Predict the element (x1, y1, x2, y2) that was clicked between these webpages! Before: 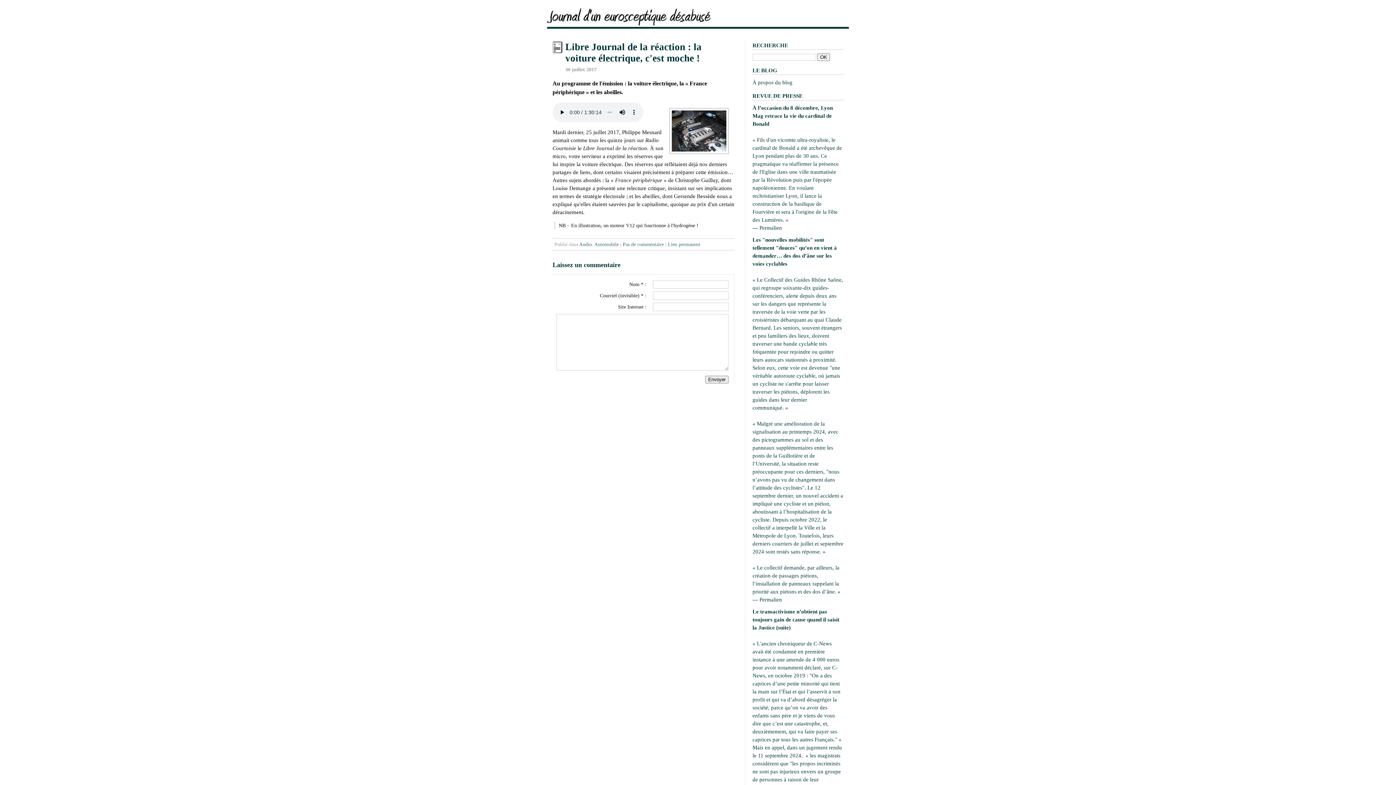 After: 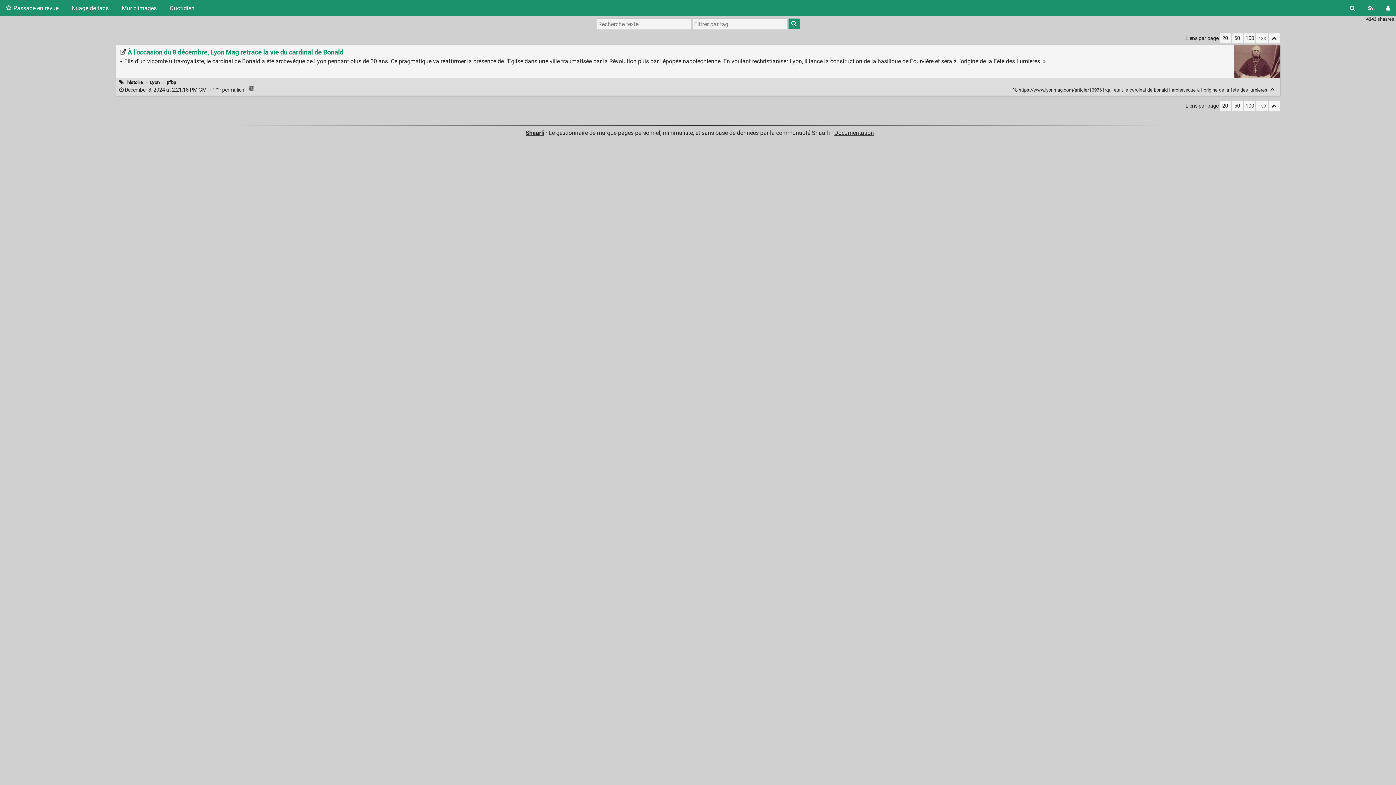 Action: bbox: (759, 225, 782, 230) label: Permalien